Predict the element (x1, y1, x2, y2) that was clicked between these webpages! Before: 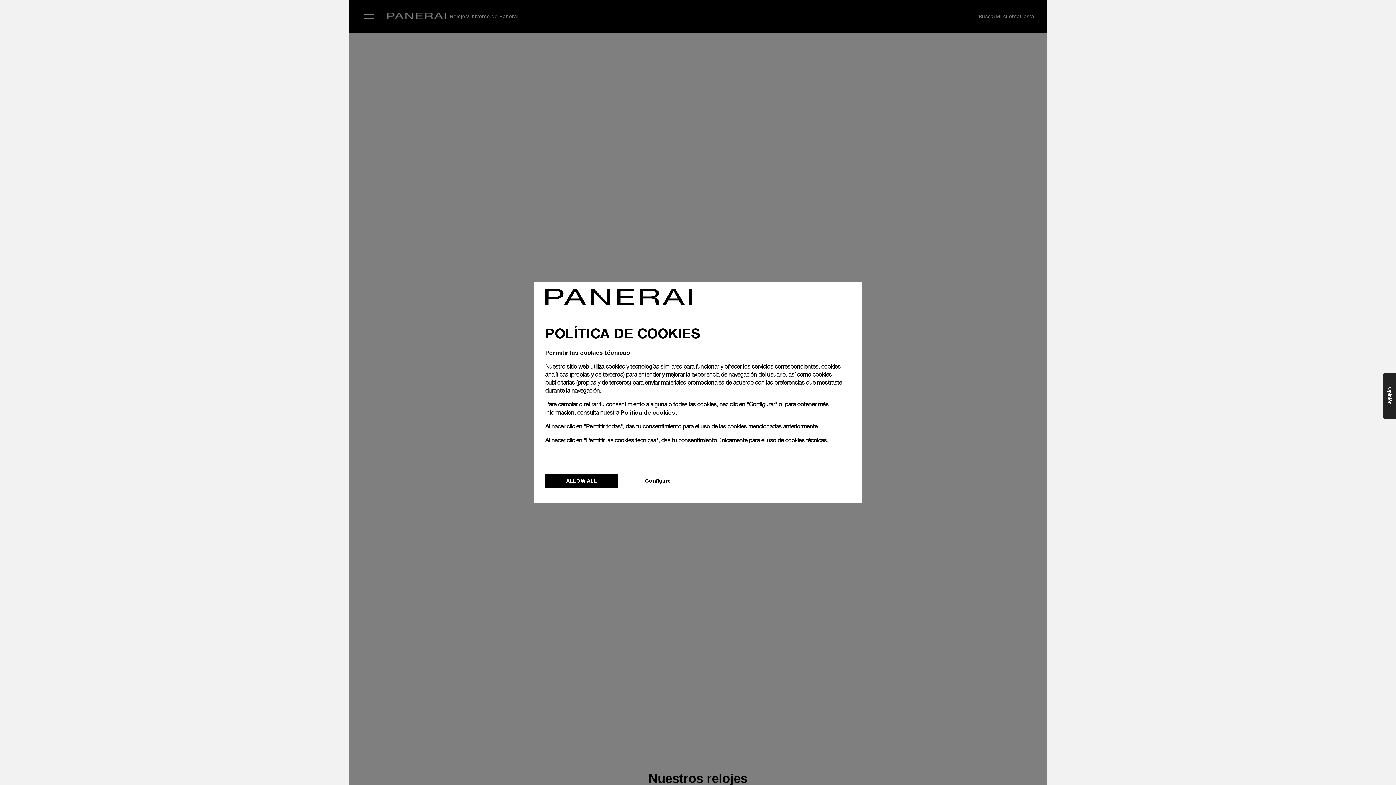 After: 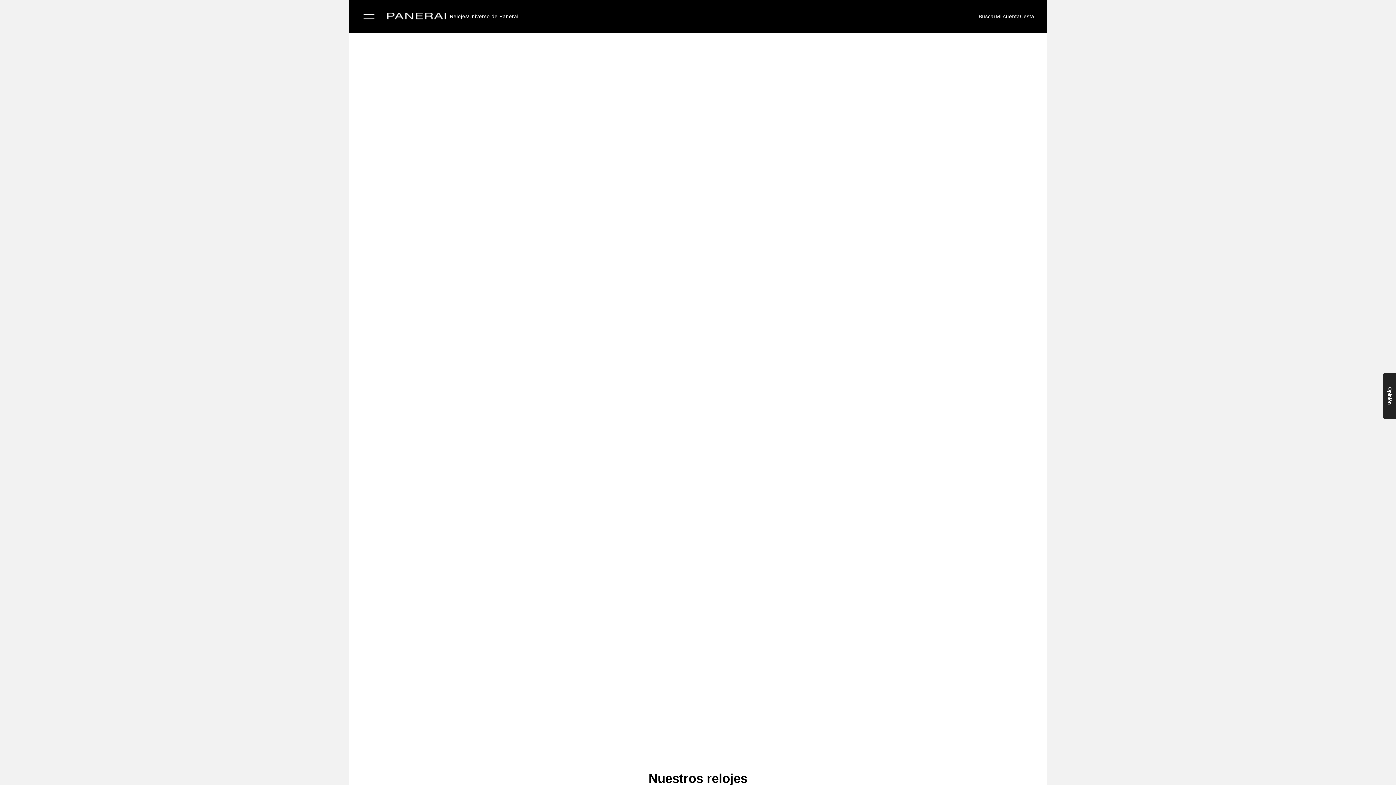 Action: bbox: (545, 473, 618, 488) label: ALLOW ALL